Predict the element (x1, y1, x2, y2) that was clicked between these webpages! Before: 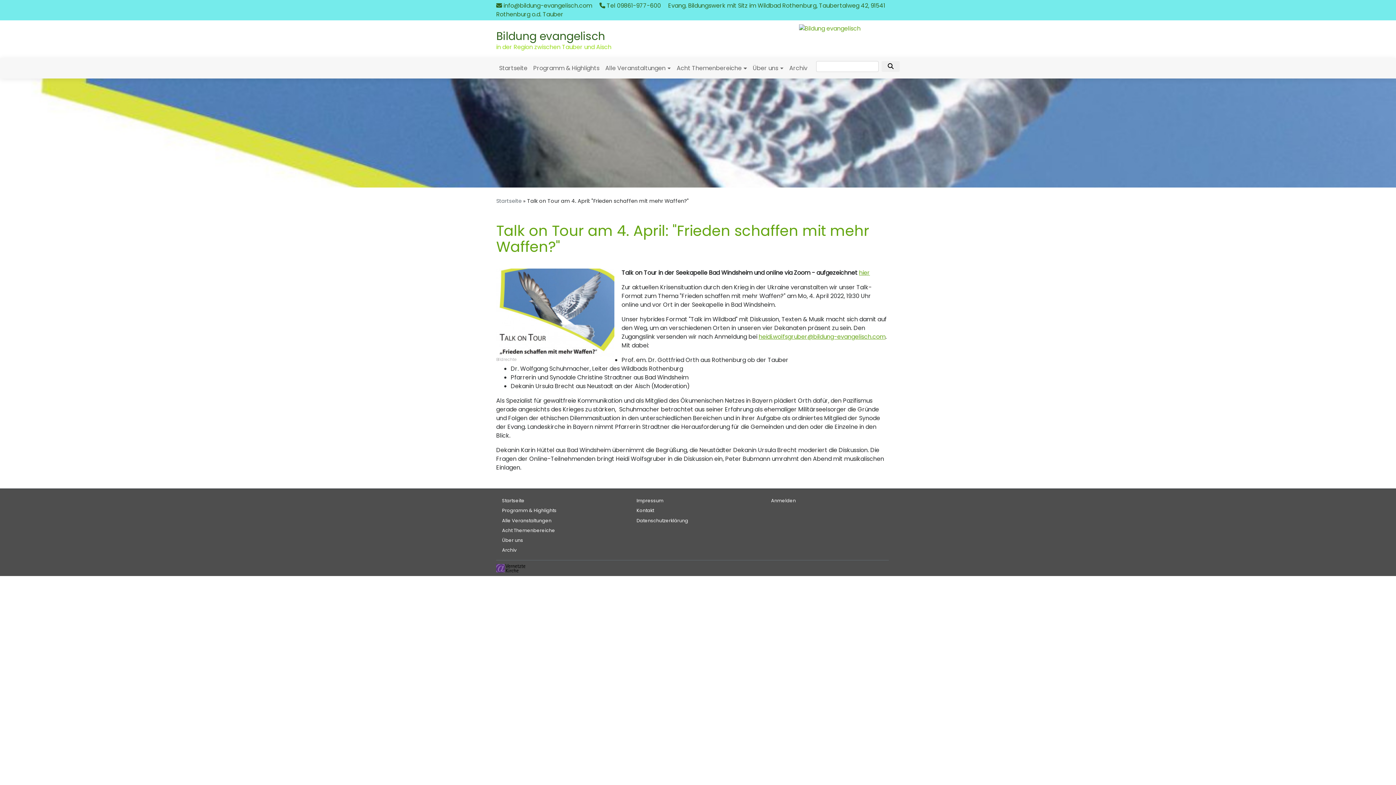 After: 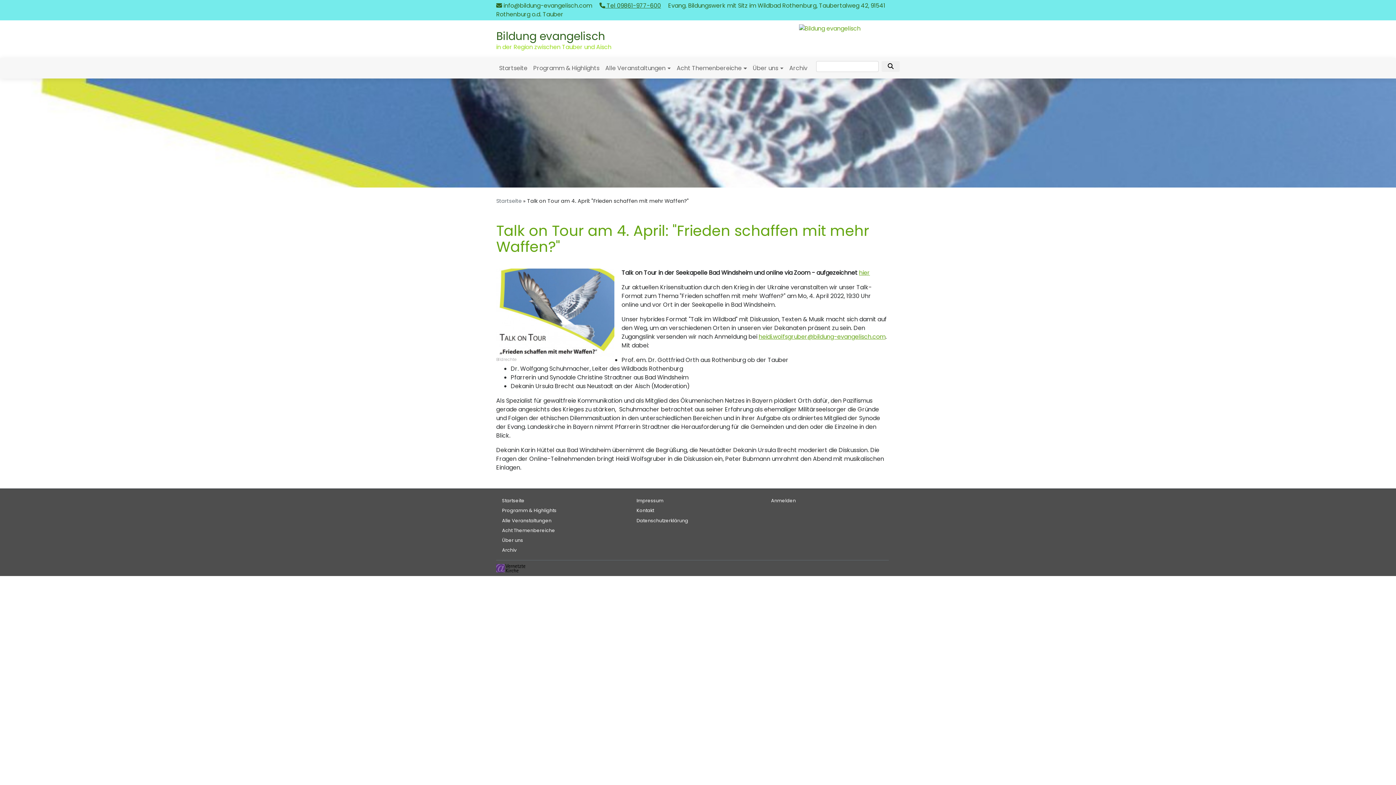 Action: bbox: (599, 1, 661, 9) label:  Tel 09861-977-600